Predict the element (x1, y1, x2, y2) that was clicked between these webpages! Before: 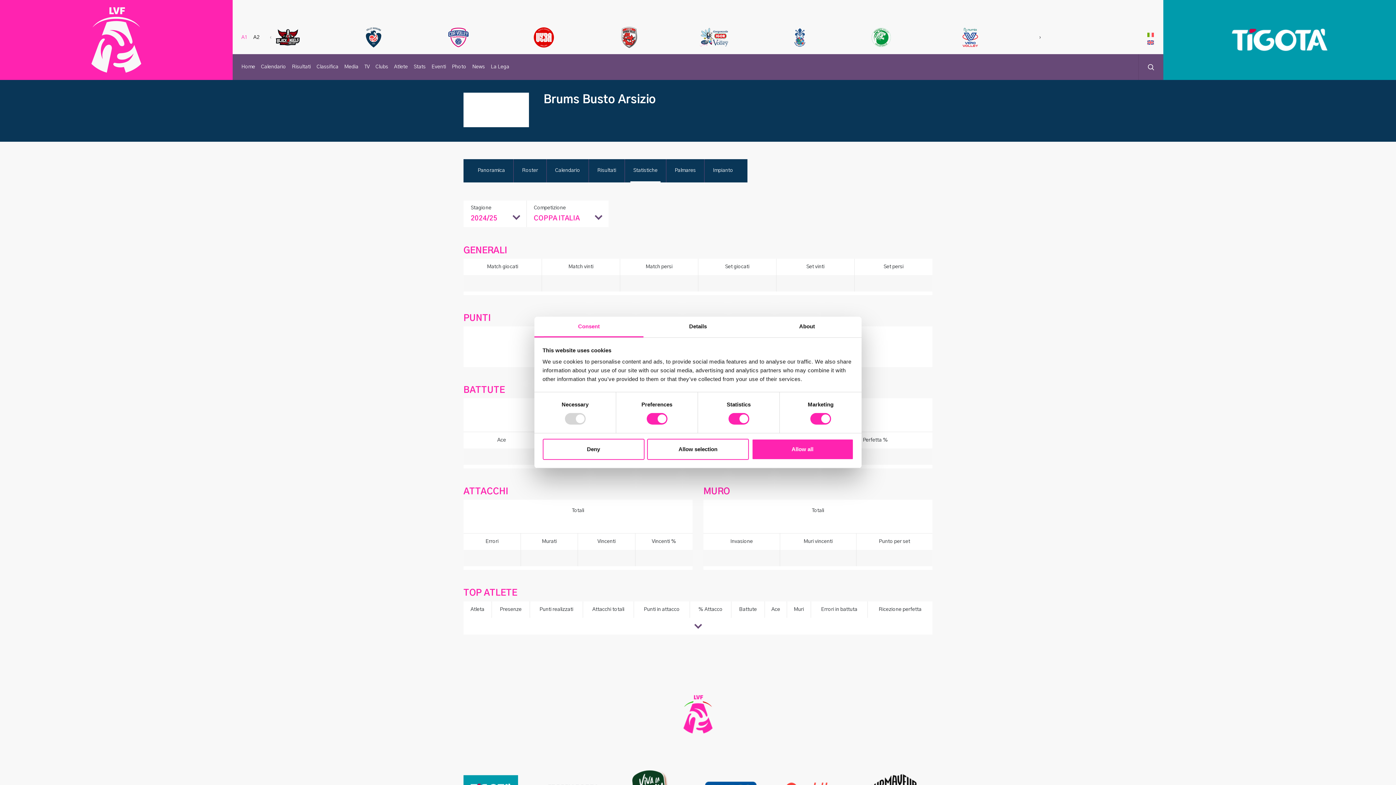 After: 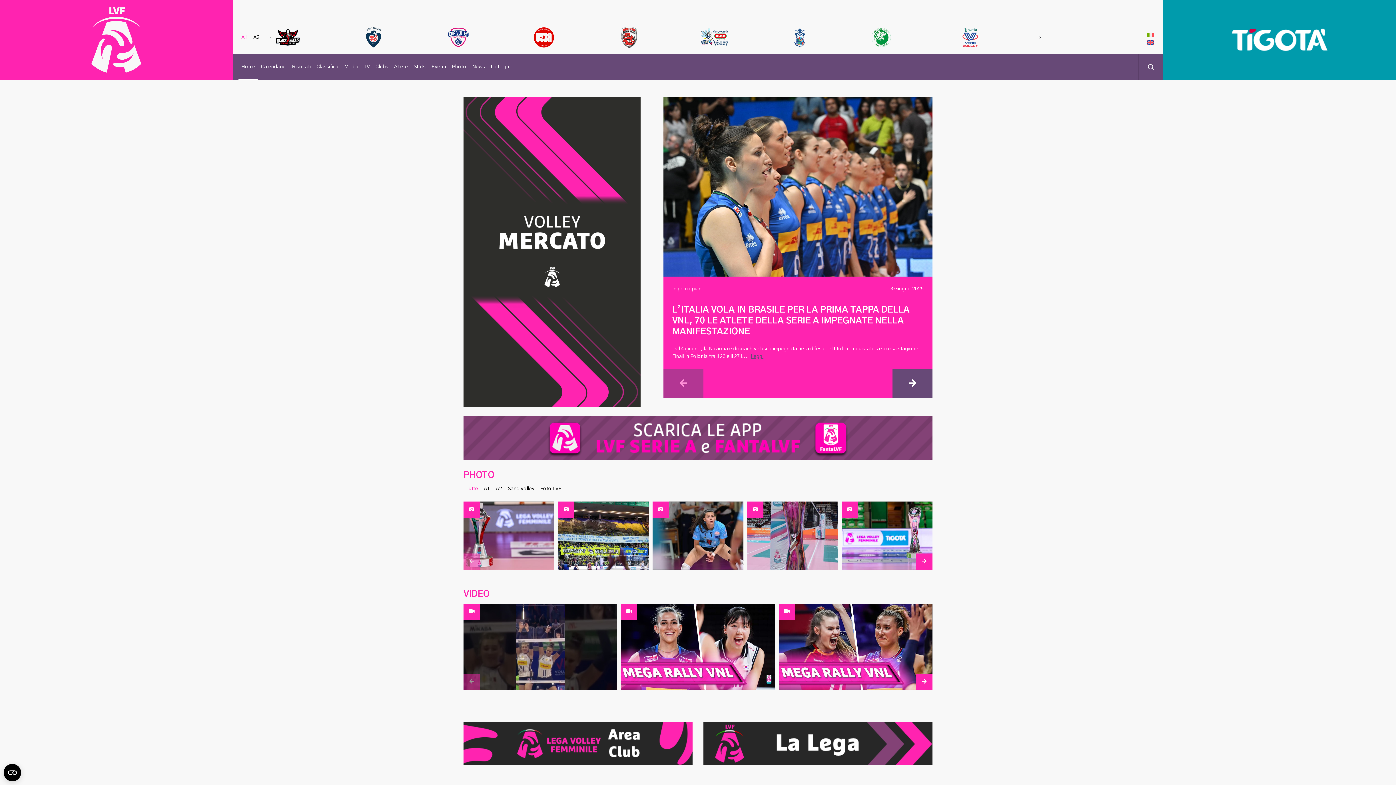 Action: bbox: (0, 37, 232, 42)